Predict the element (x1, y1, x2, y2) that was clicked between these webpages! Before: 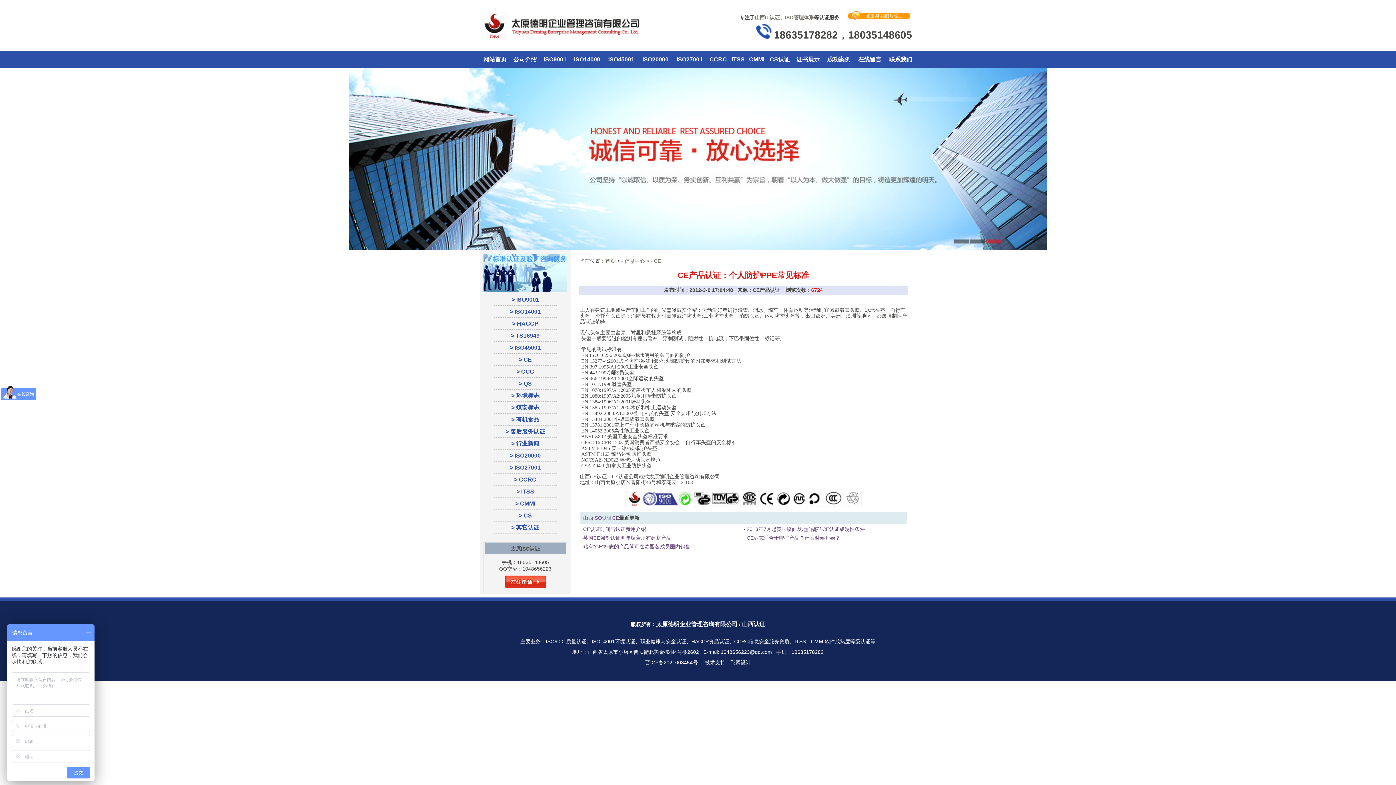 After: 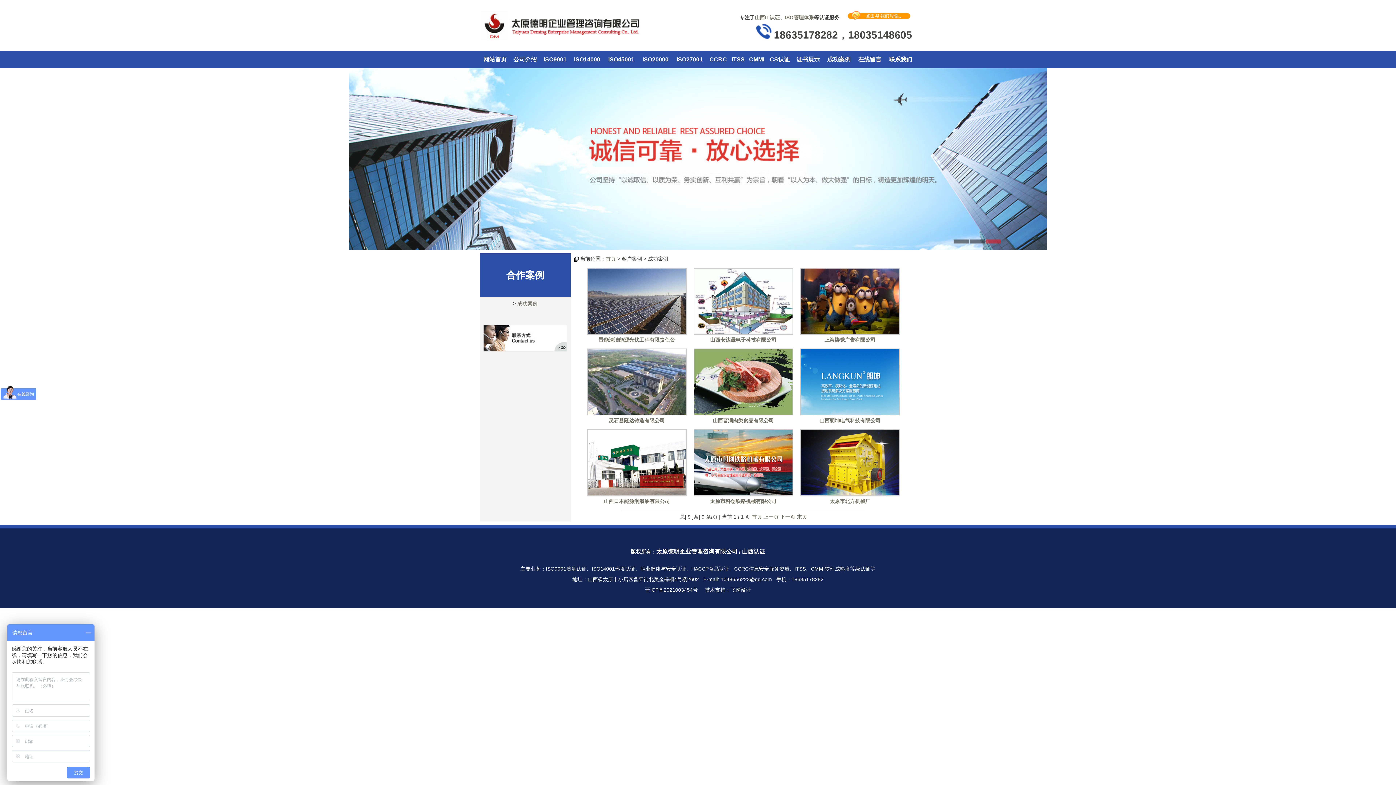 Action: bbox: (827, 56, 850, 62) label: 成功案例